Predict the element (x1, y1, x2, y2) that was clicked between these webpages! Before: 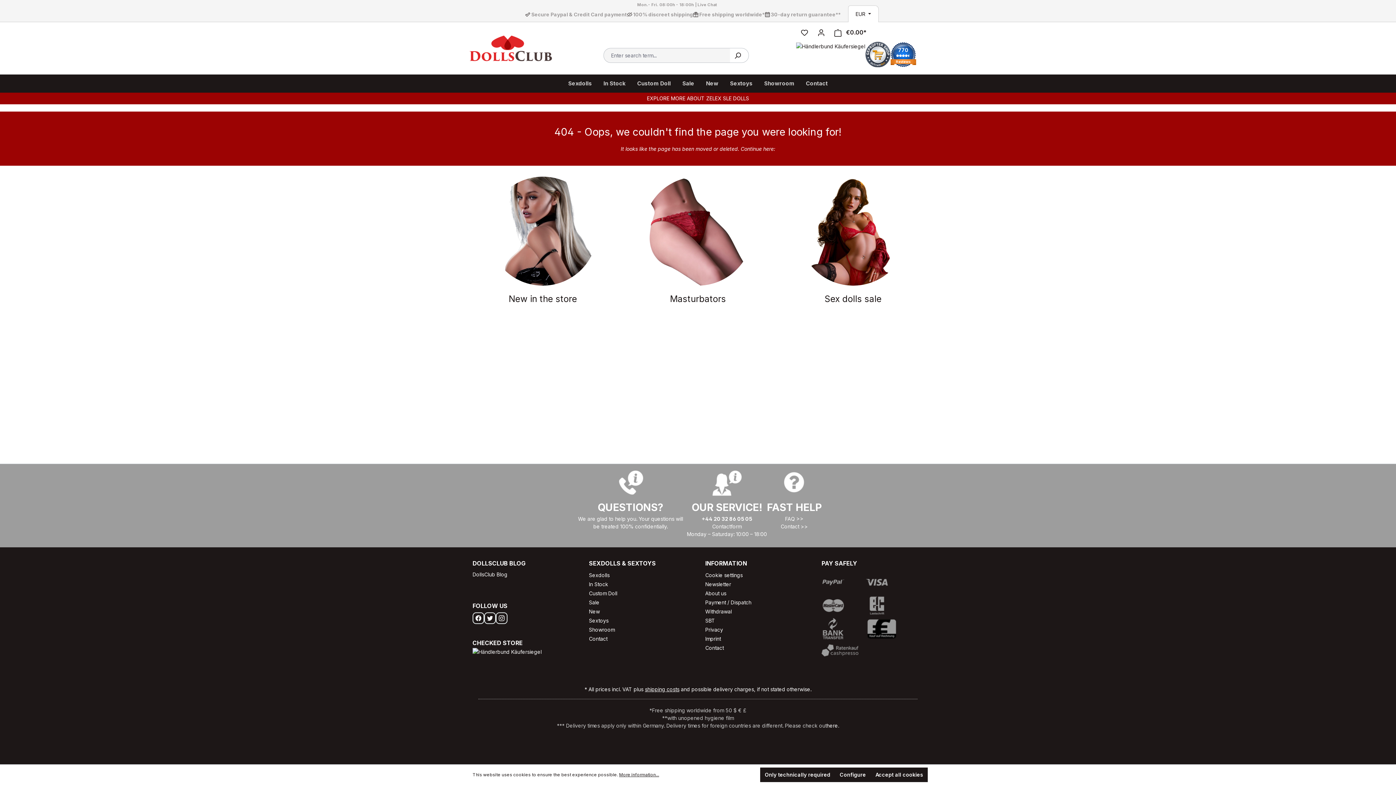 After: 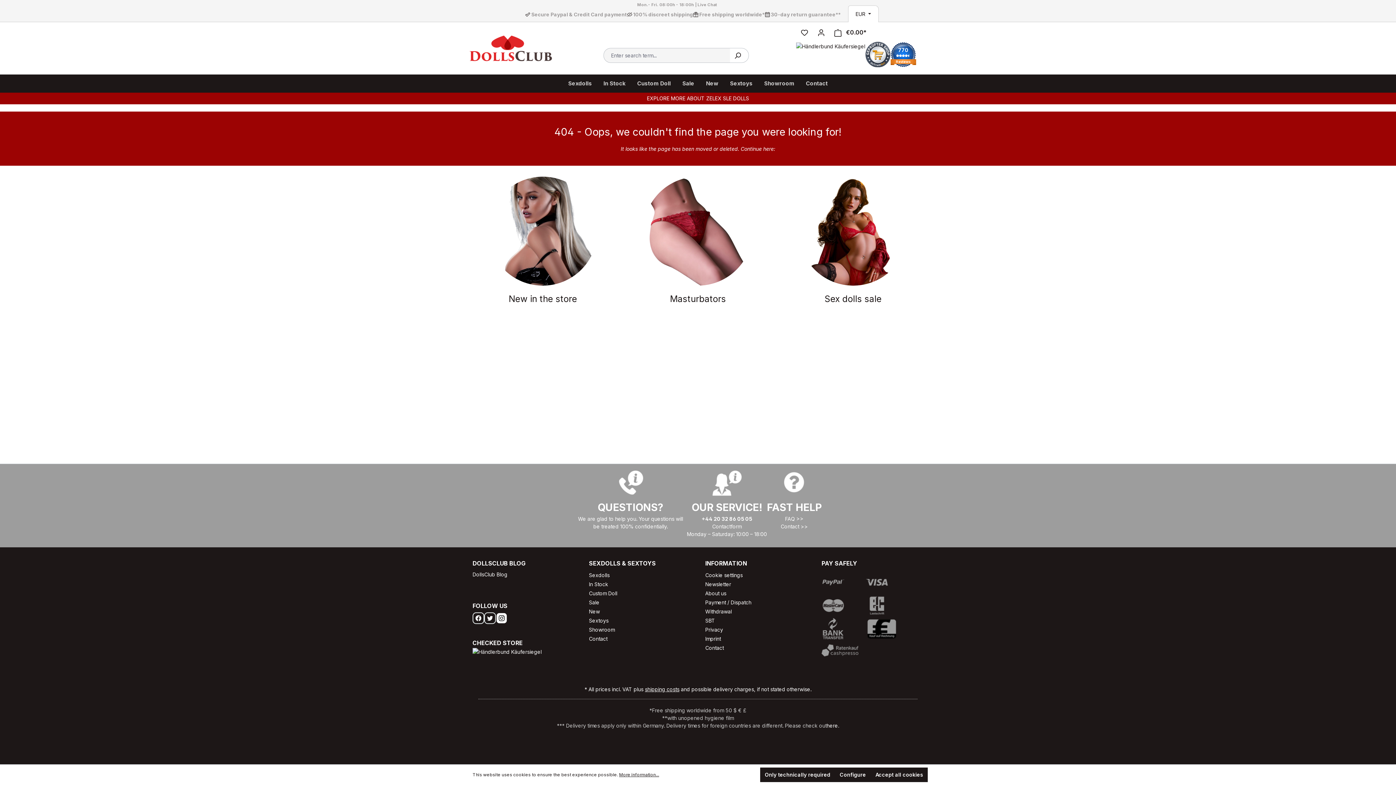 Action: bbox: (496, 614, 507, 621)